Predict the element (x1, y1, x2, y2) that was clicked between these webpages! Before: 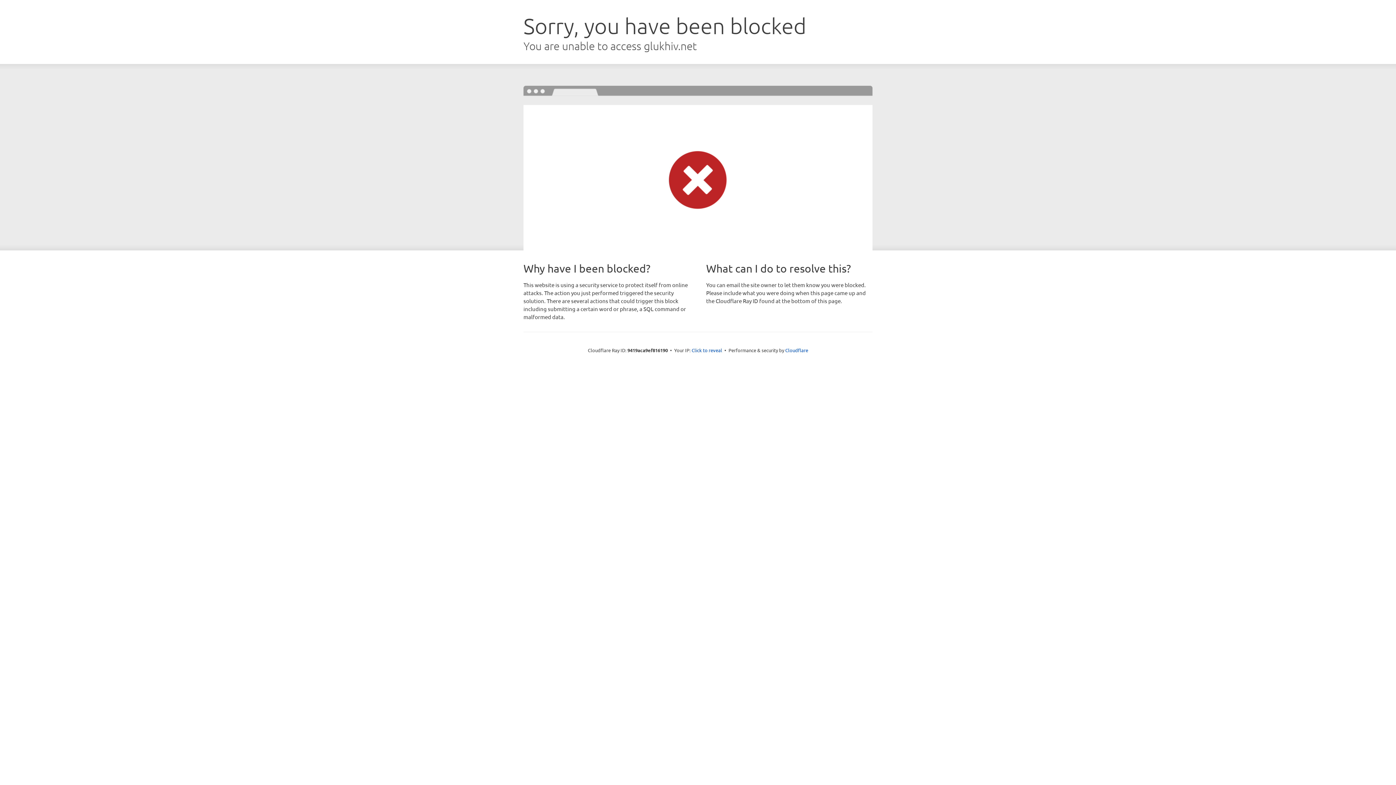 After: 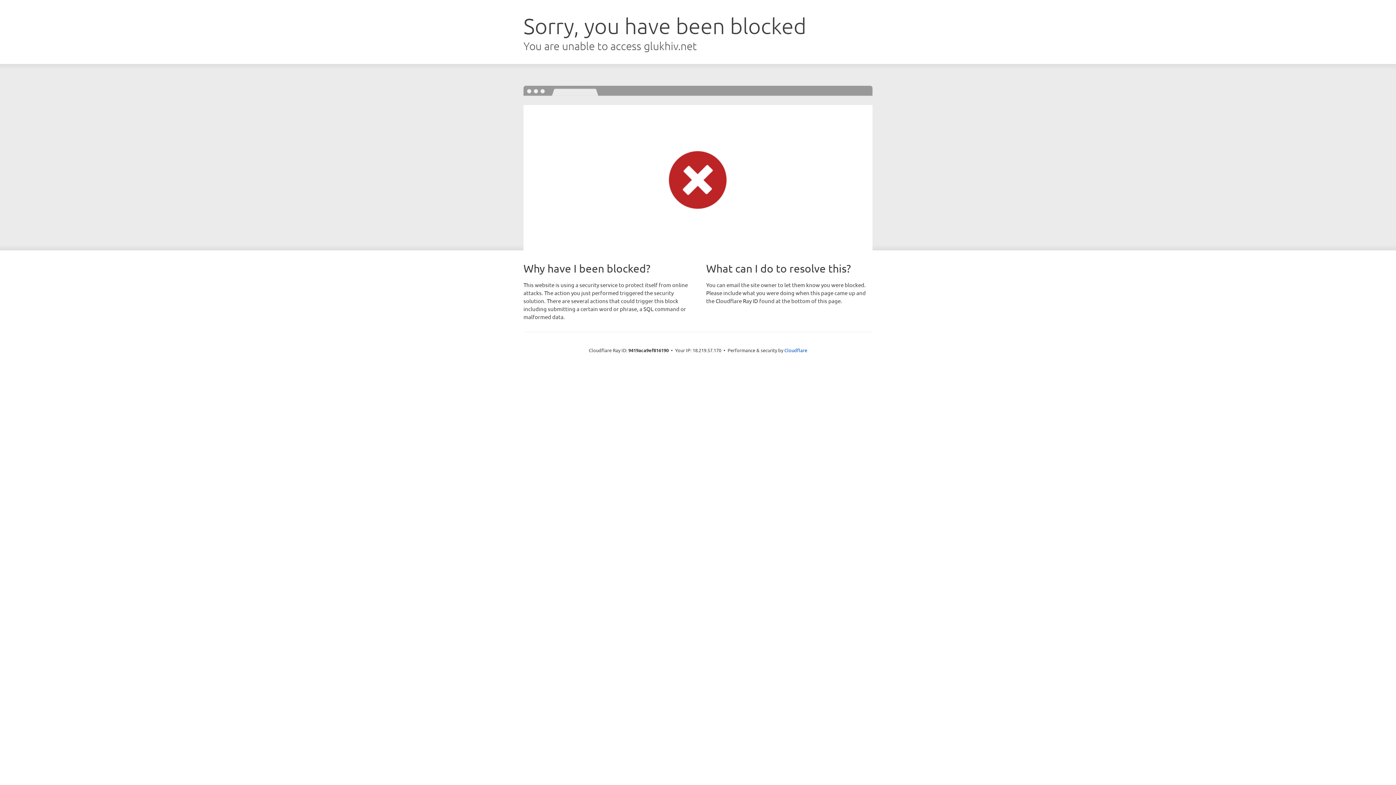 Action: label: Click to reveal bbox: (691, 346, 722, 353)